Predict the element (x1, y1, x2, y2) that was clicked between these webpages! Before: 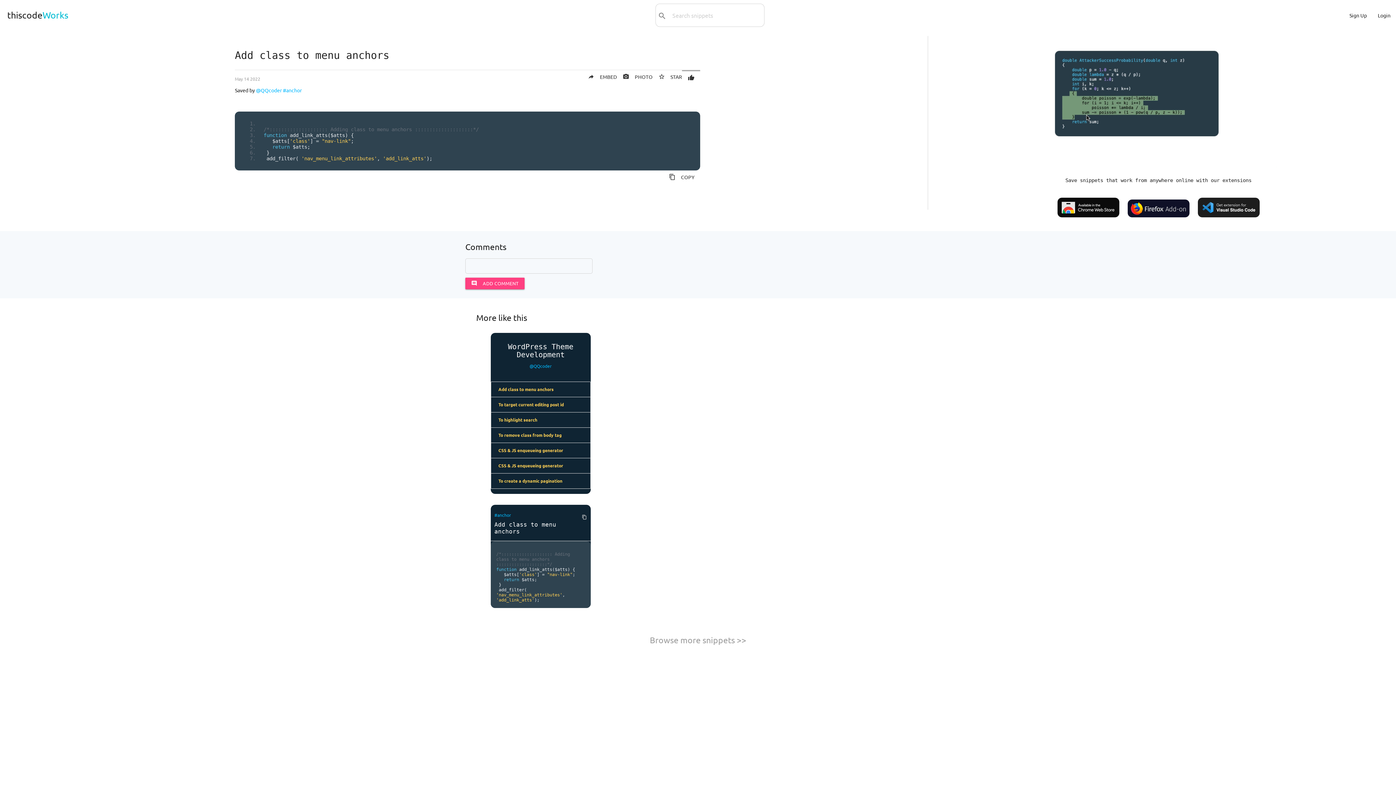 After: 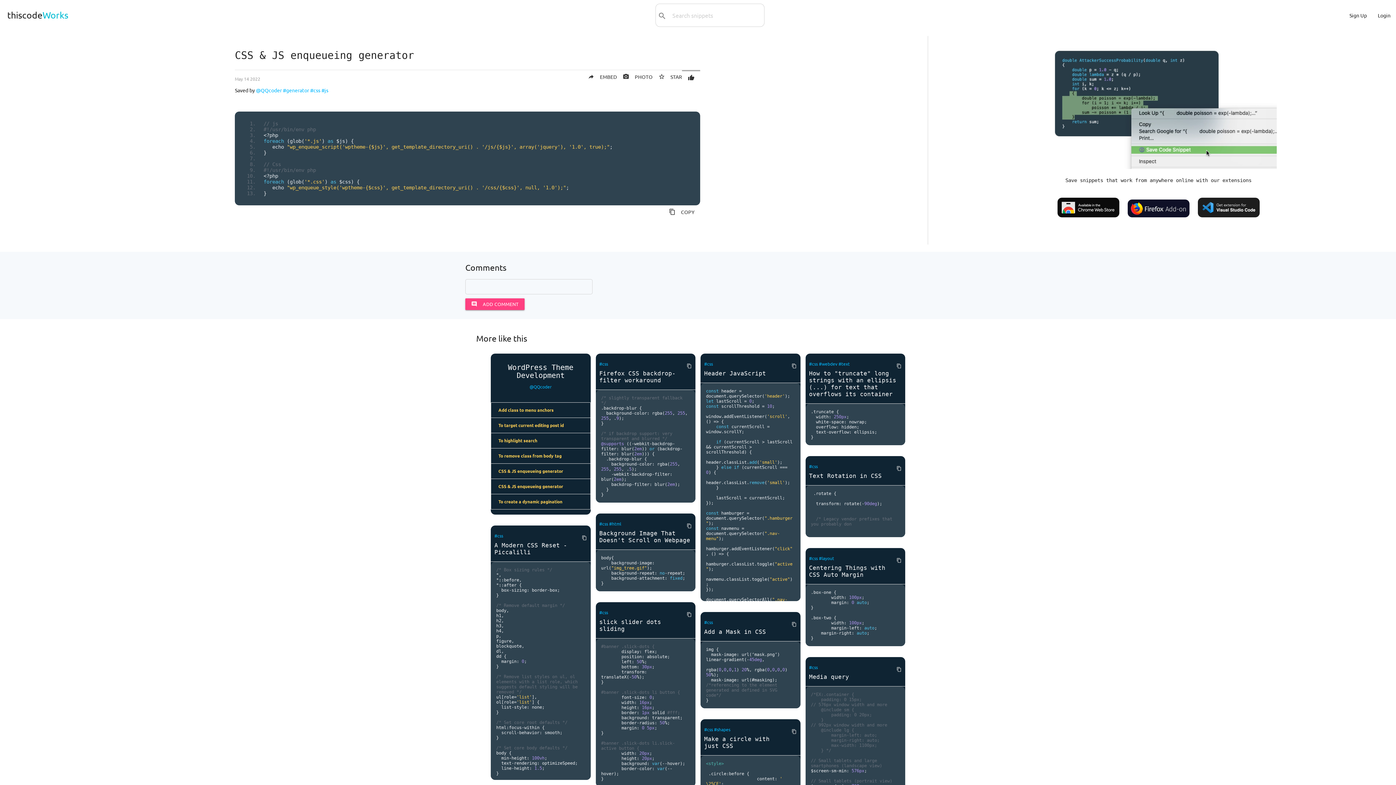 Action: bbox: (491, 443, 590, 458) label: CSS & JS enqueueing generator